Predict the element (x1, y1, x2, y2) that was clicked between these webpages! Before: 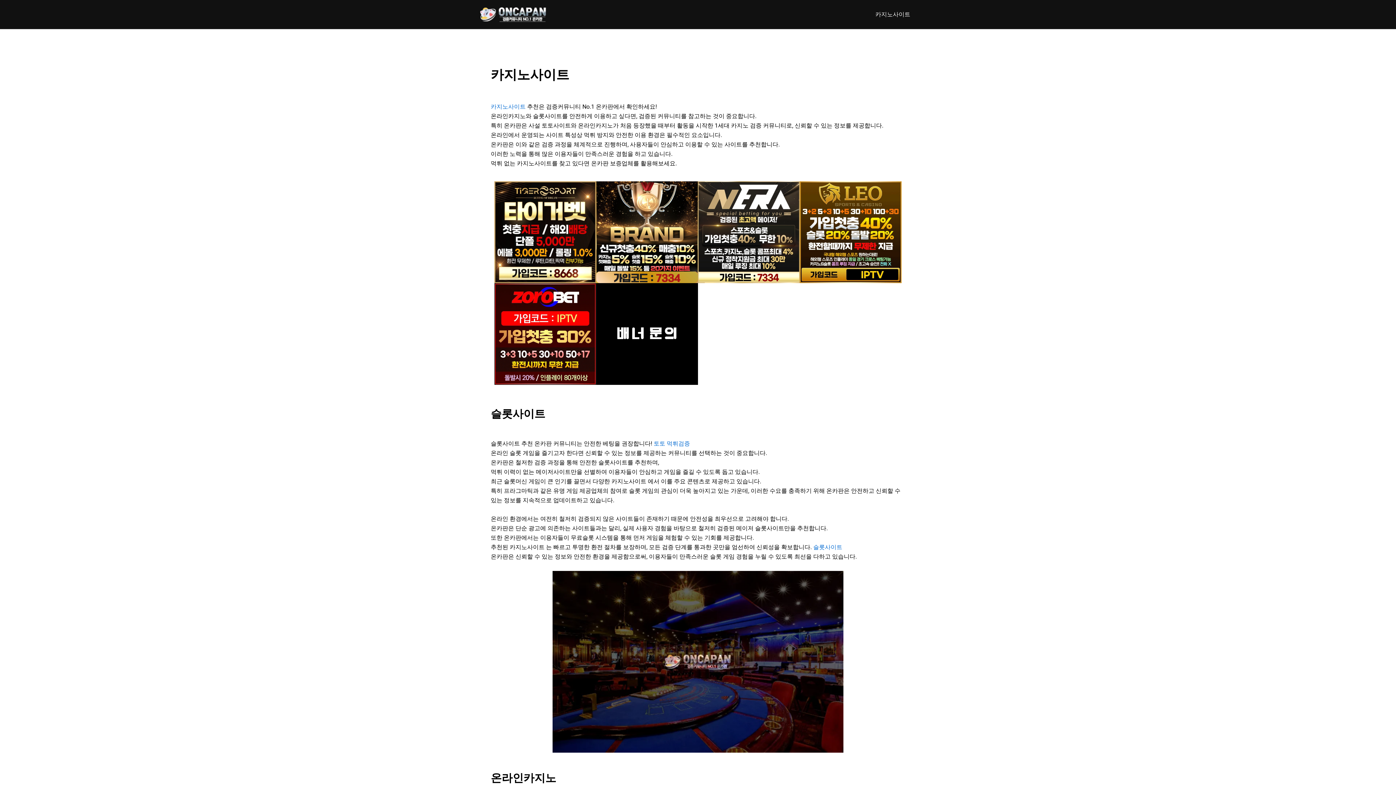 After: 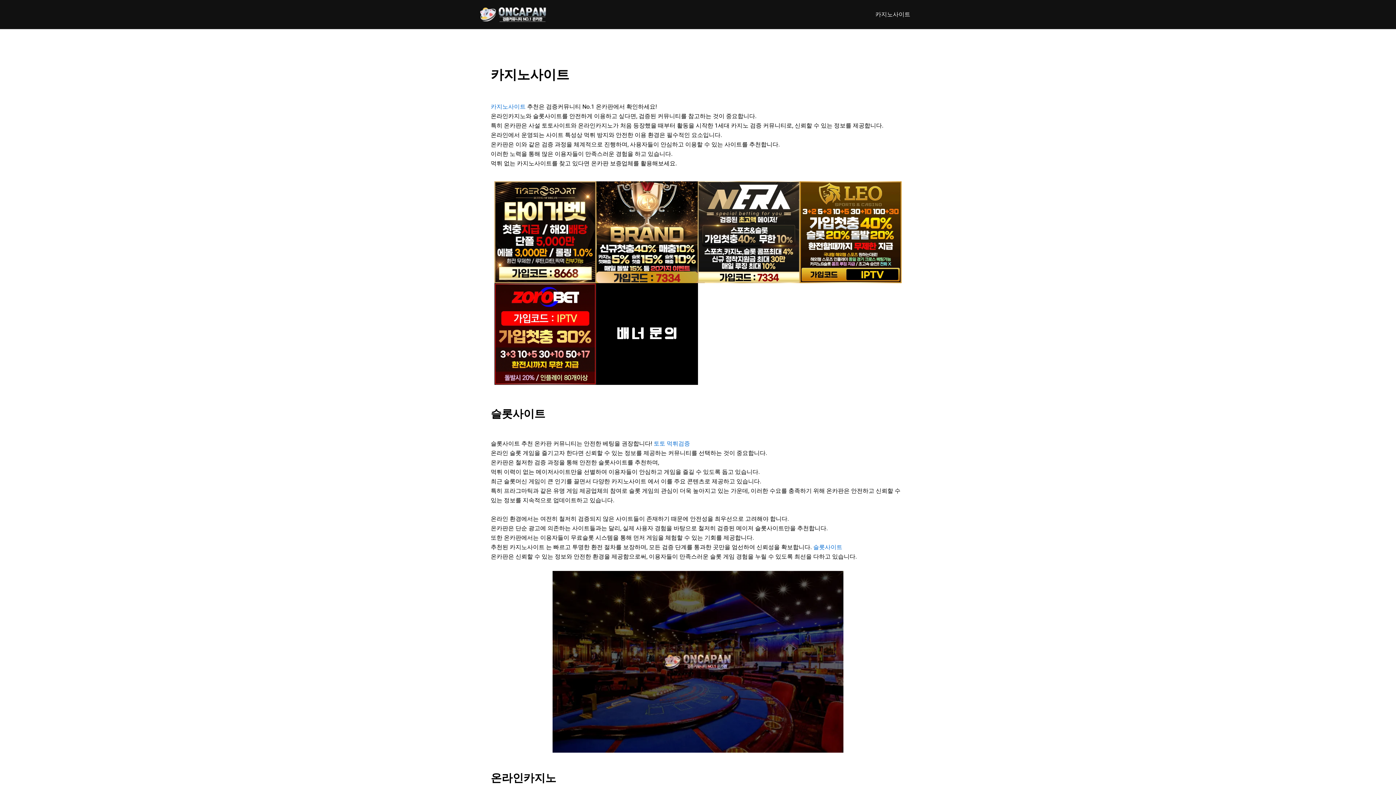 Action: bbox: (494, 283, 596, 384)